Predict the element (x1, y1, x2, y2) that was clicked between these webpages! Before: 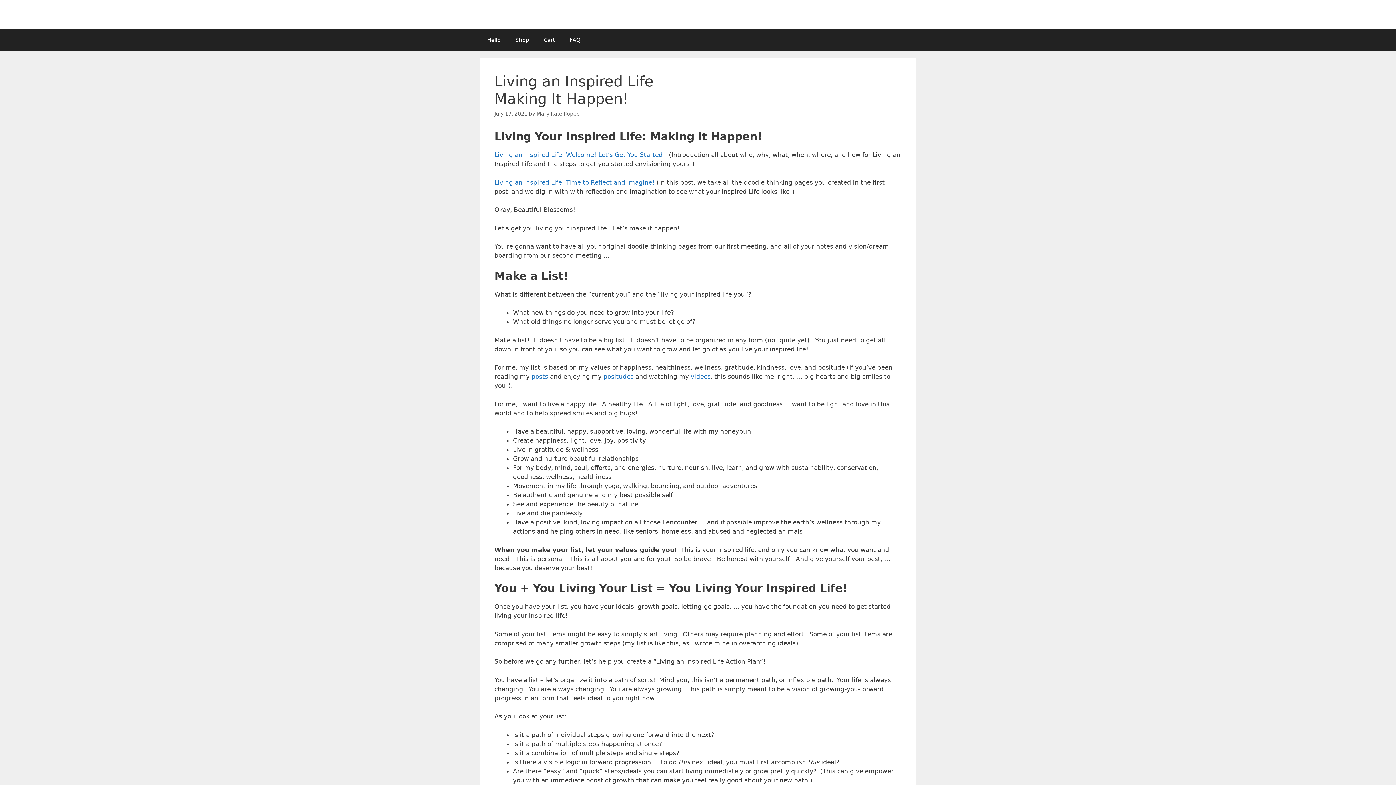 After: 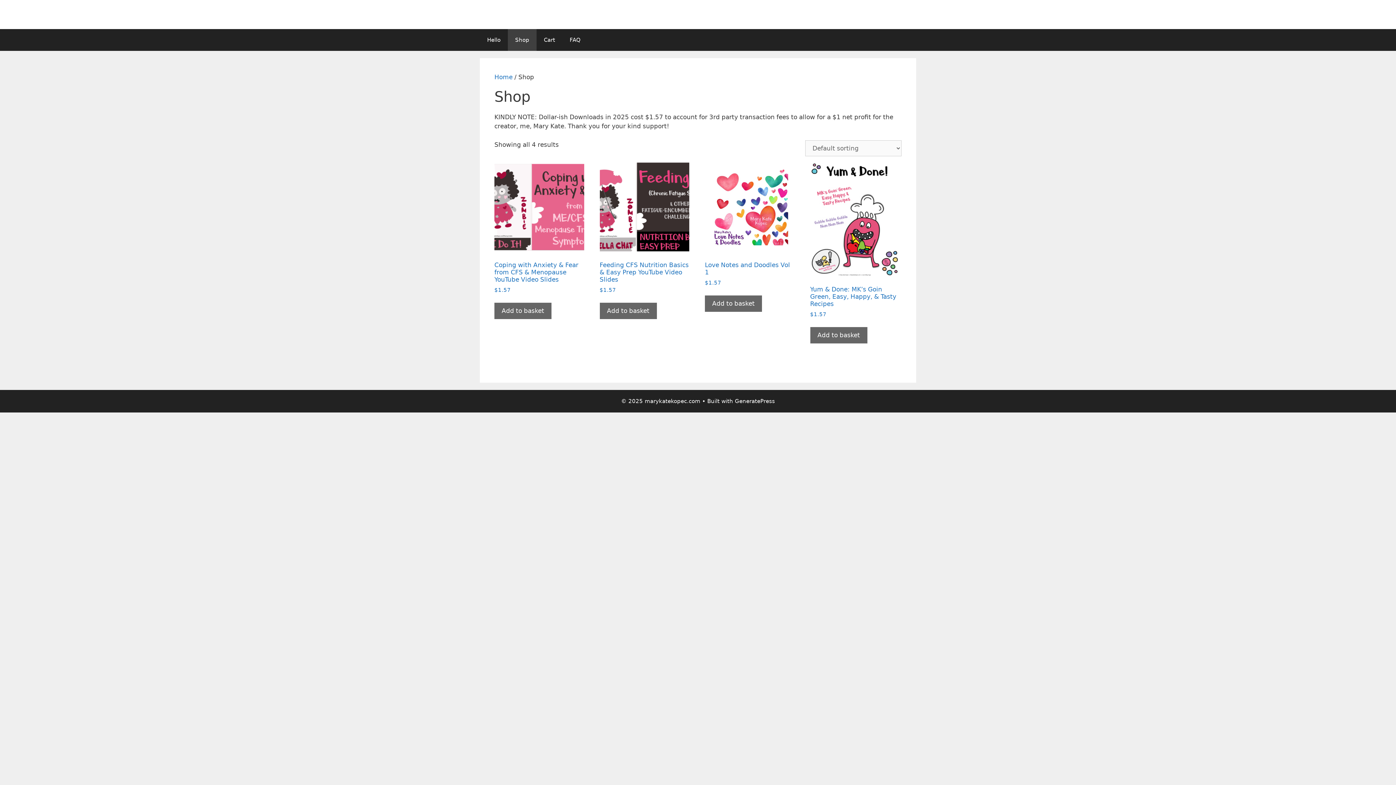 Action: bbox: (508, 29, 536, 50) label: Shop